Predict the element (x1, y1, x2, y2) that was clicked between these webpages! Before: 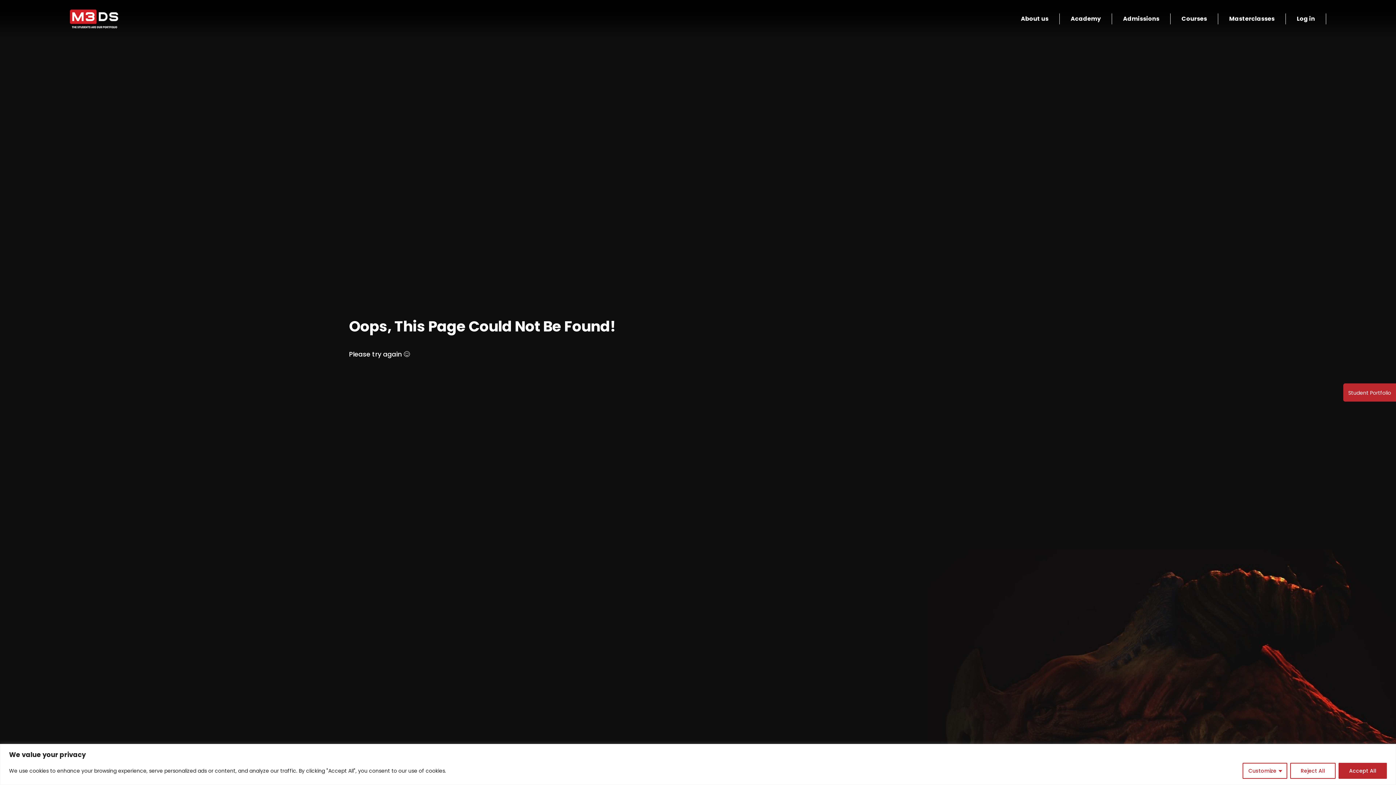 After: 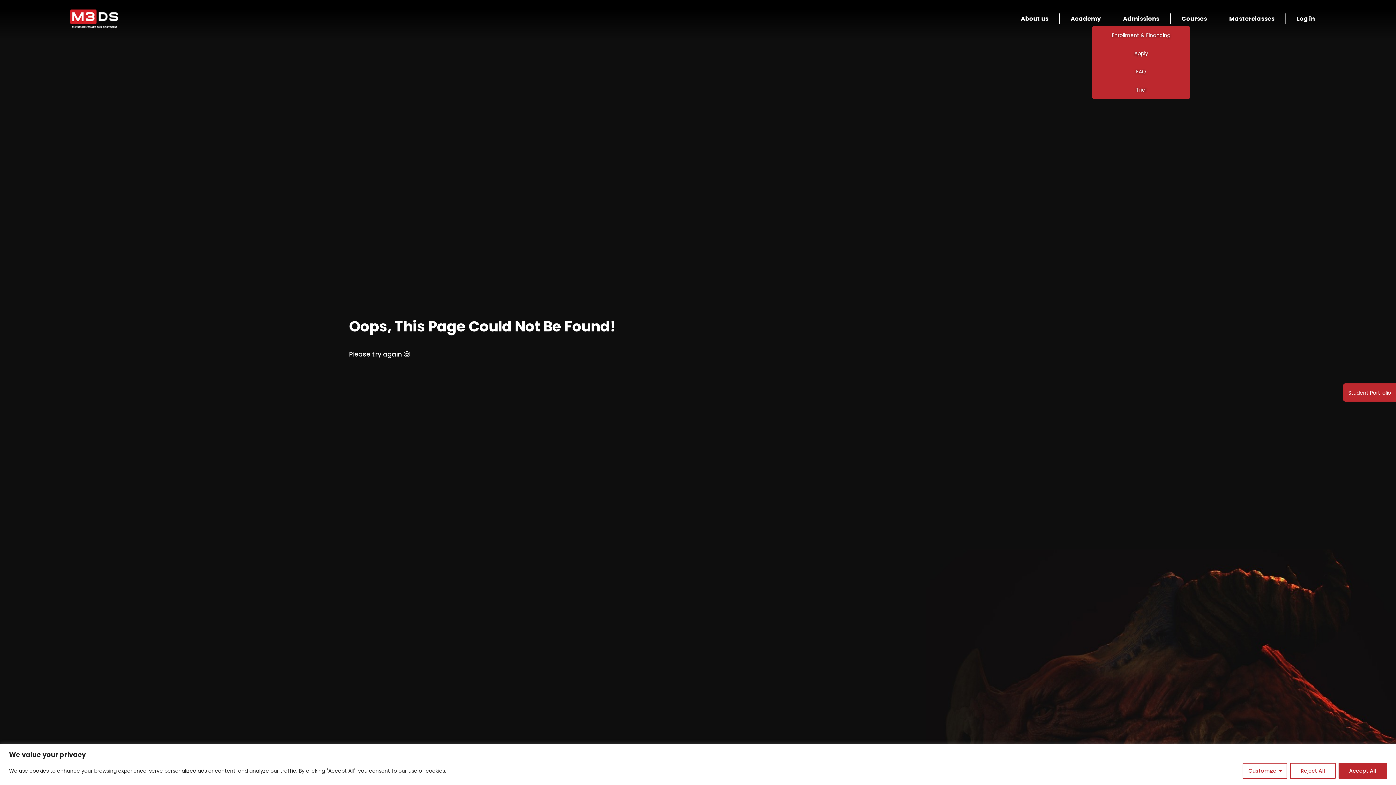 Action: bbox: (1112, 13, 1170, 24) label: Admissions